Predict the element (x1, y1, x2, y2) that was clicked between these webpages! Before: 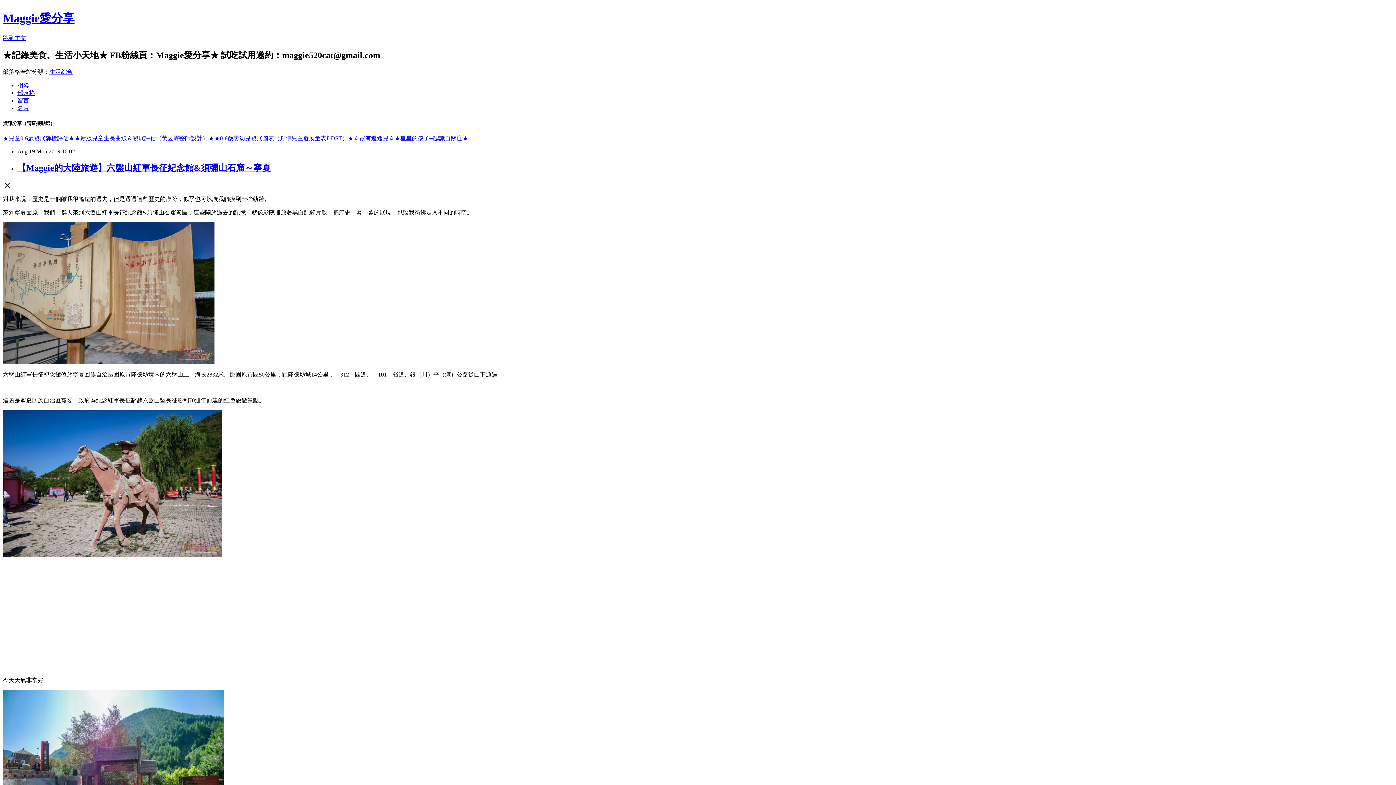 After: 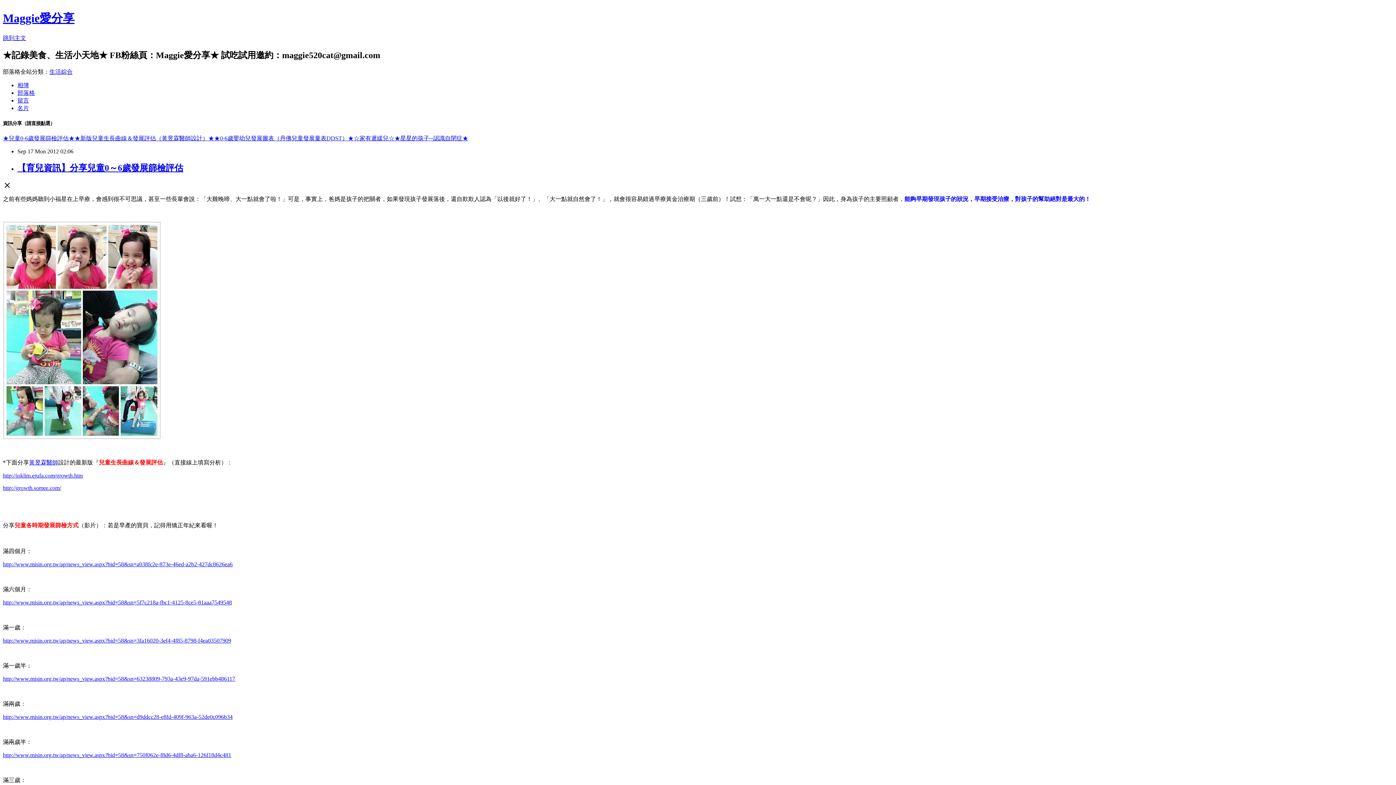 Action: bbox: (2, 135, 74, 141) label: ★兒童0-6歲發展篩檢評估★